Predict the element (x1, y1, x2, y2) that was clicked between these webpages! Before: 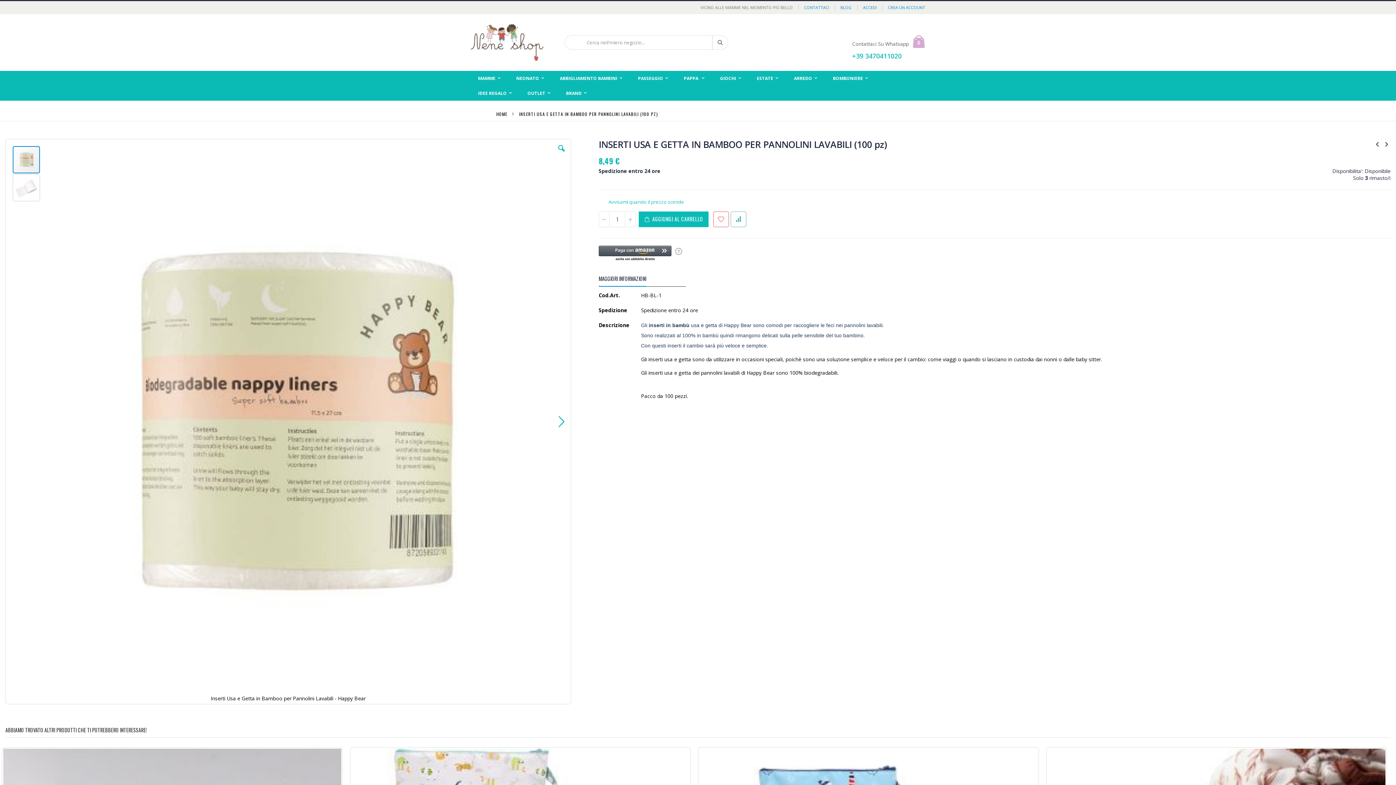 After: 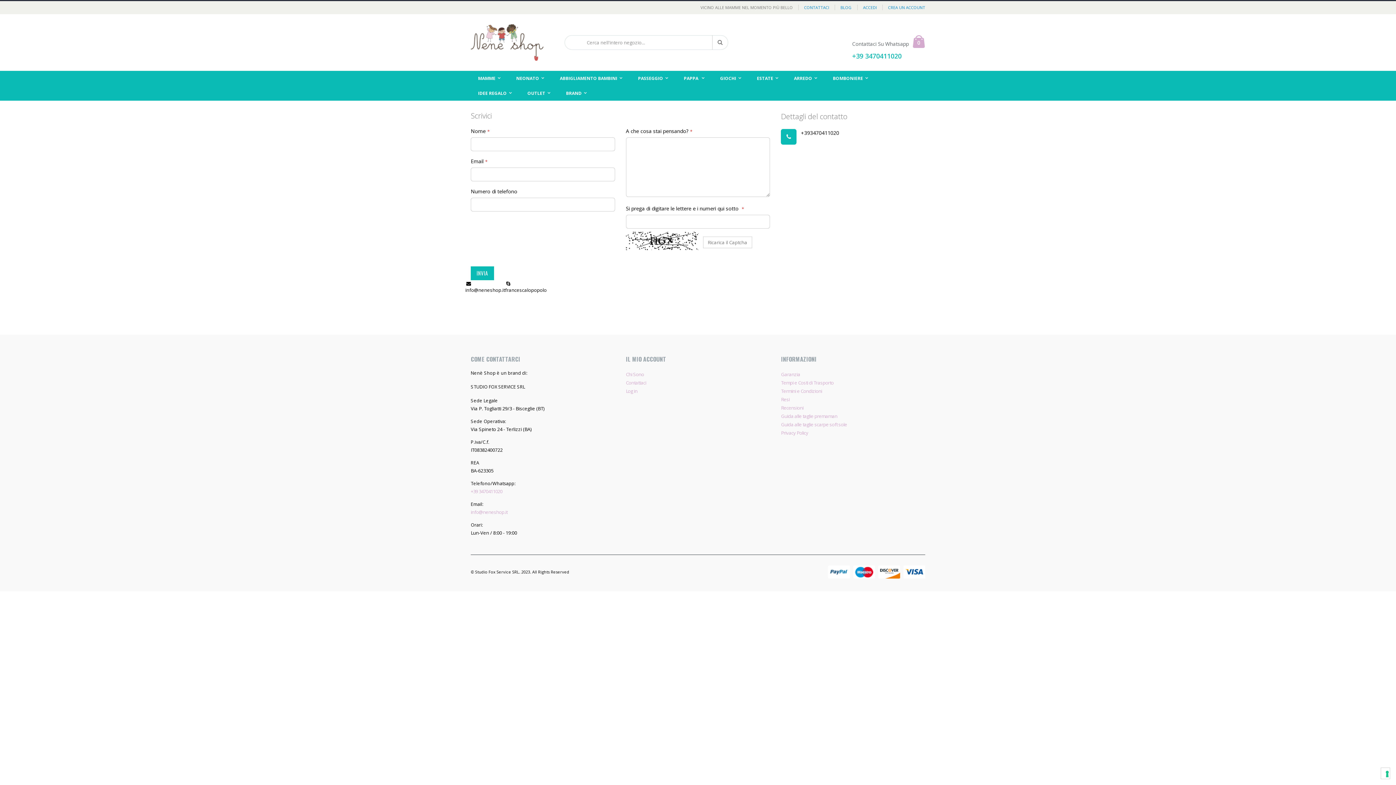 Action: label: CONTATTACI bbox: (798, 4, 834, 10)